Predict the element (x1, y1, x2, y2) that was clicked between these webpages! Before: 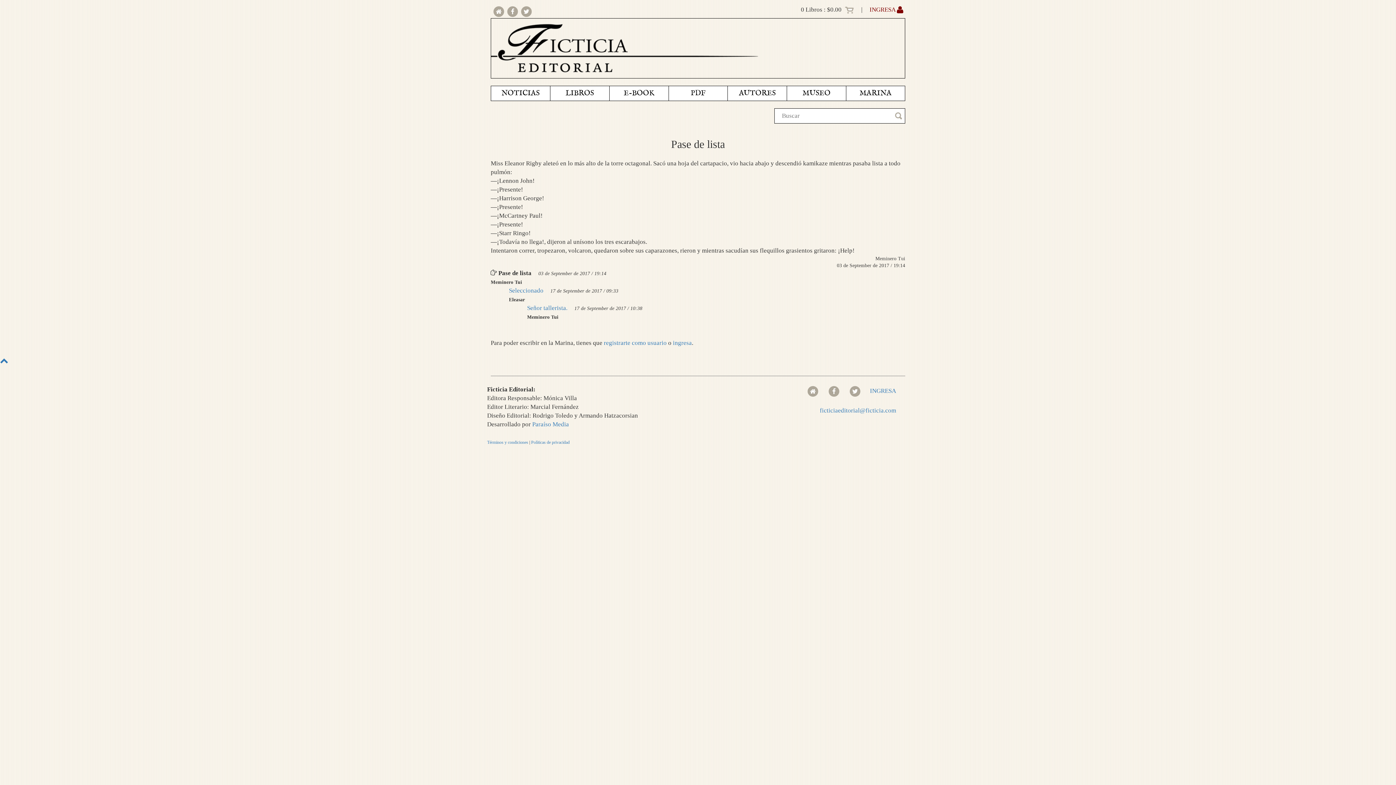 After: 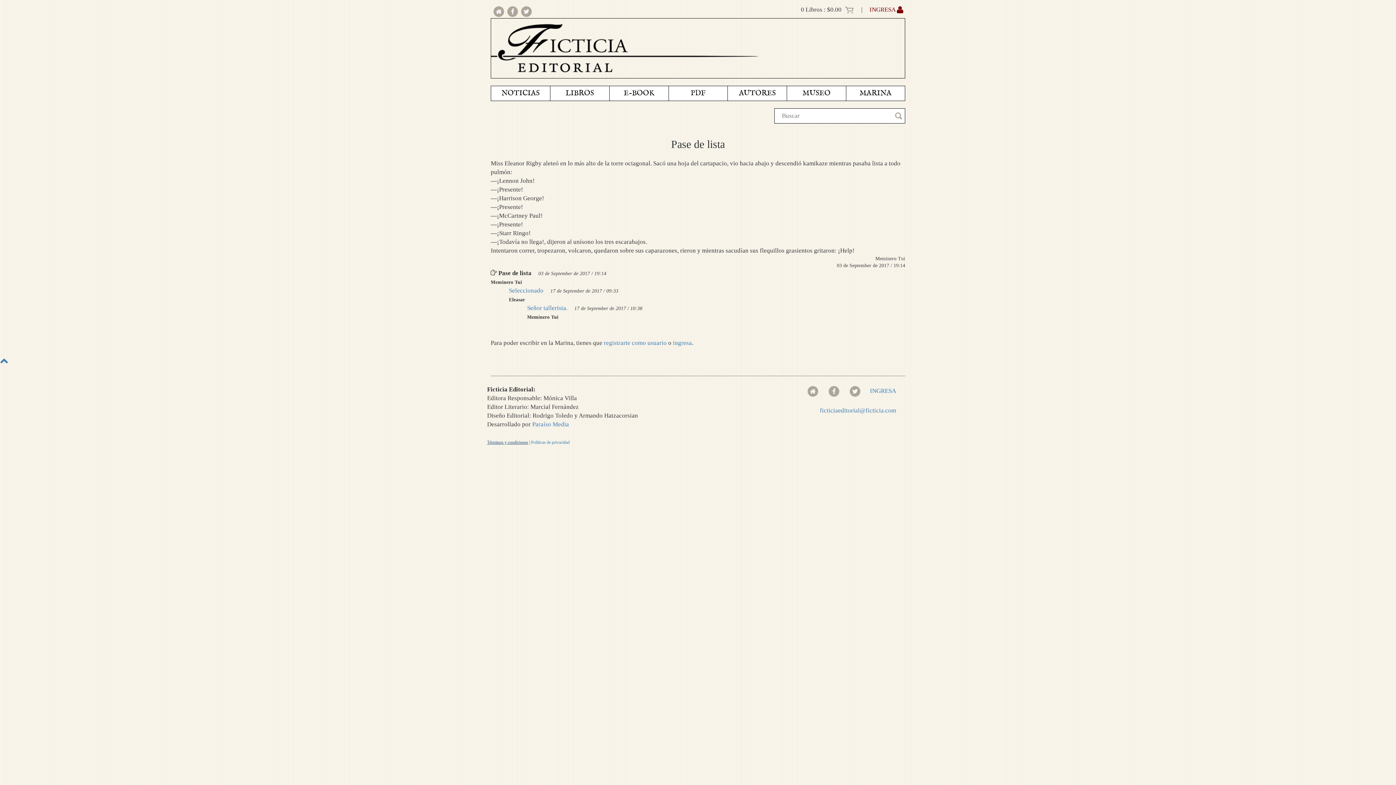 Action: label: Términos y condiciones bbox: (487, 440, 528, 445)